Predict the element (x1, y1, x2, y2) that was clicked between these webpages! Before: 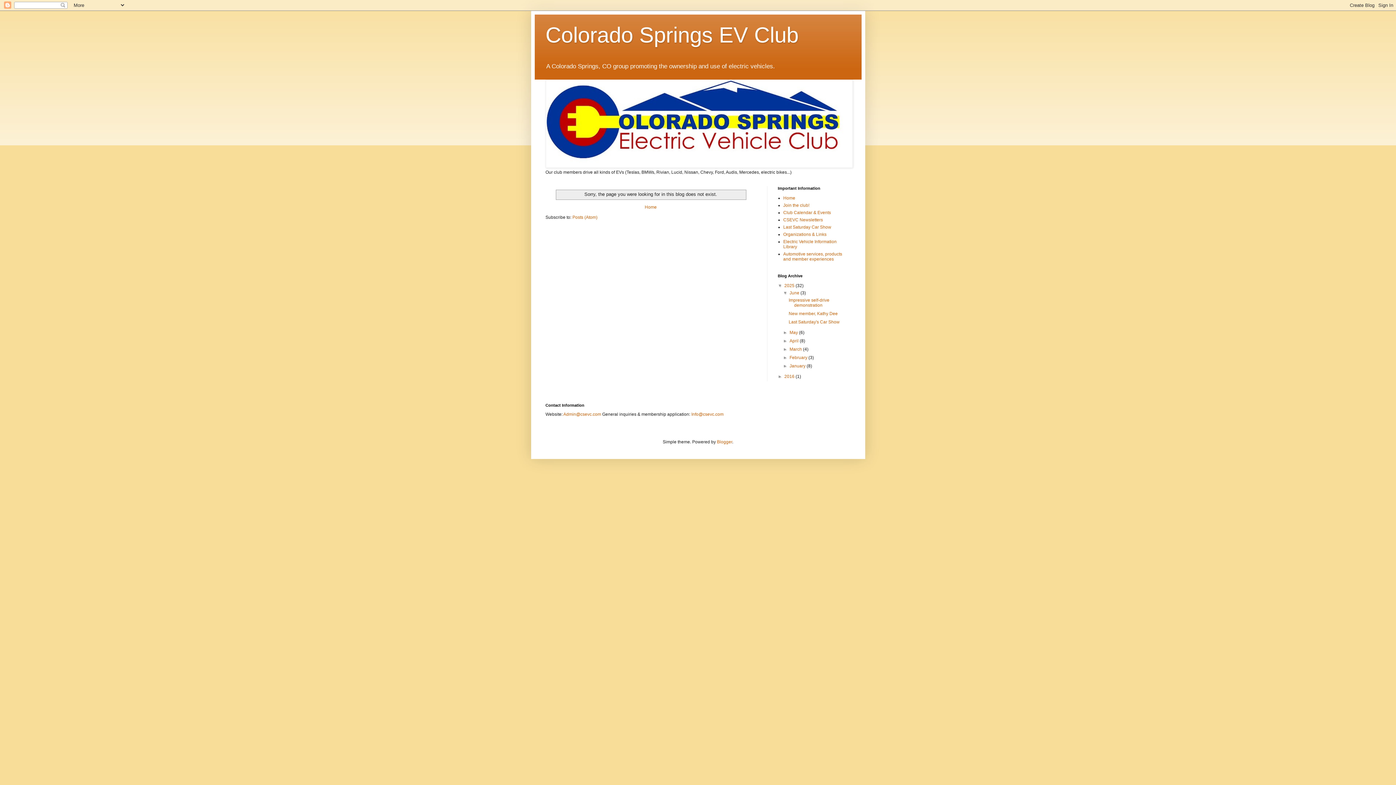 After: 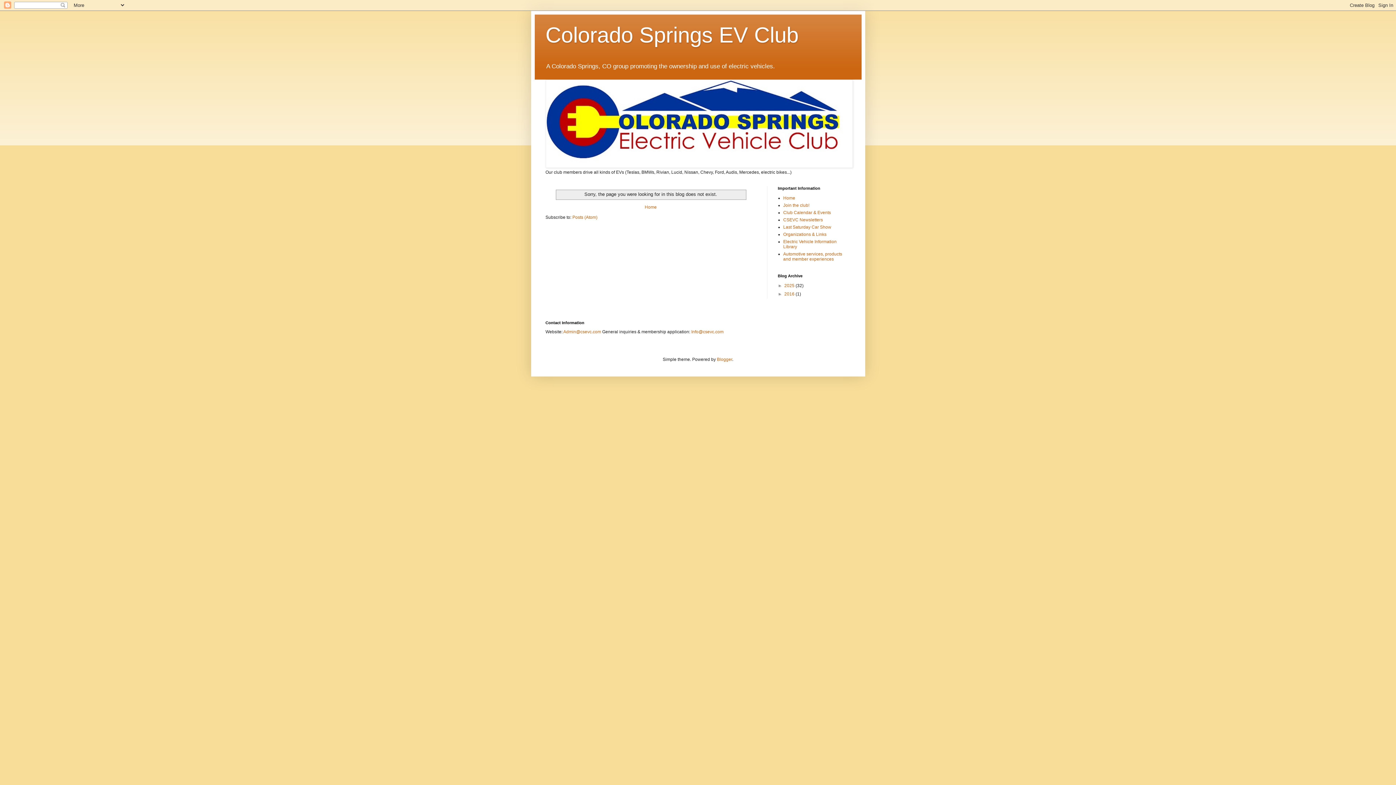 Action: label: ▼   bbox: (778, 283, 784, 288)